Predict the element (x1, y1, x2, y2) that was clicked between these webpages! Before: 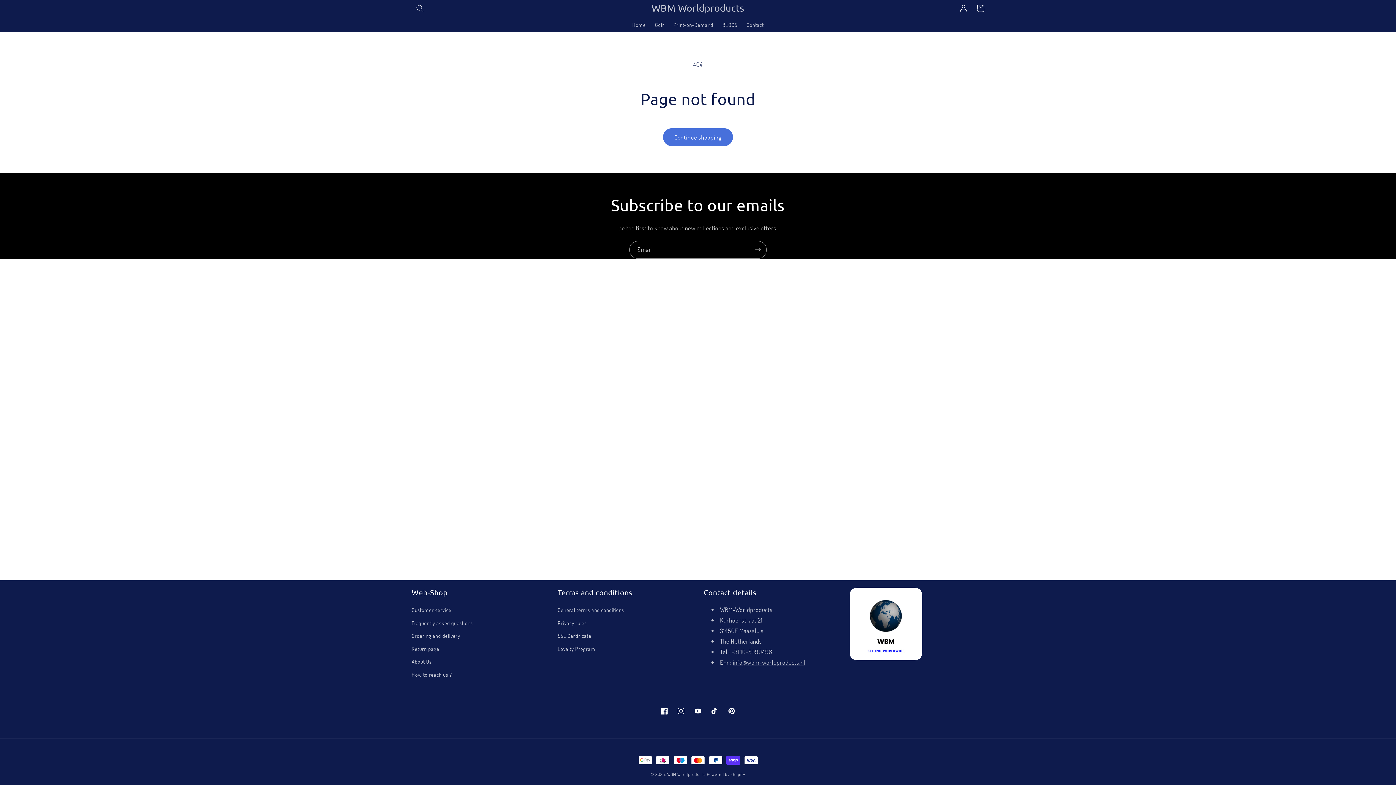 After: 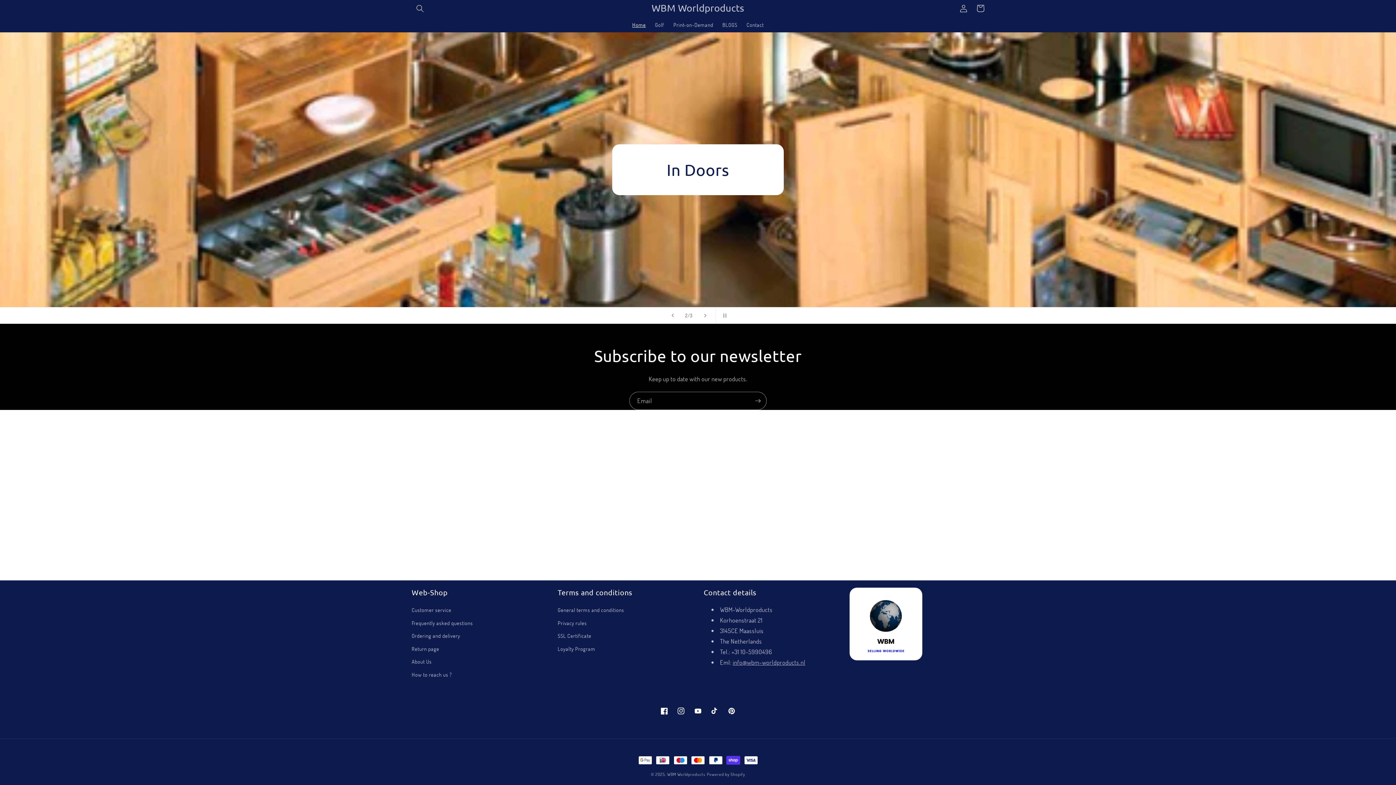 Action: label: WBM Worldproducts bbox: (648, 0, 747, 15)